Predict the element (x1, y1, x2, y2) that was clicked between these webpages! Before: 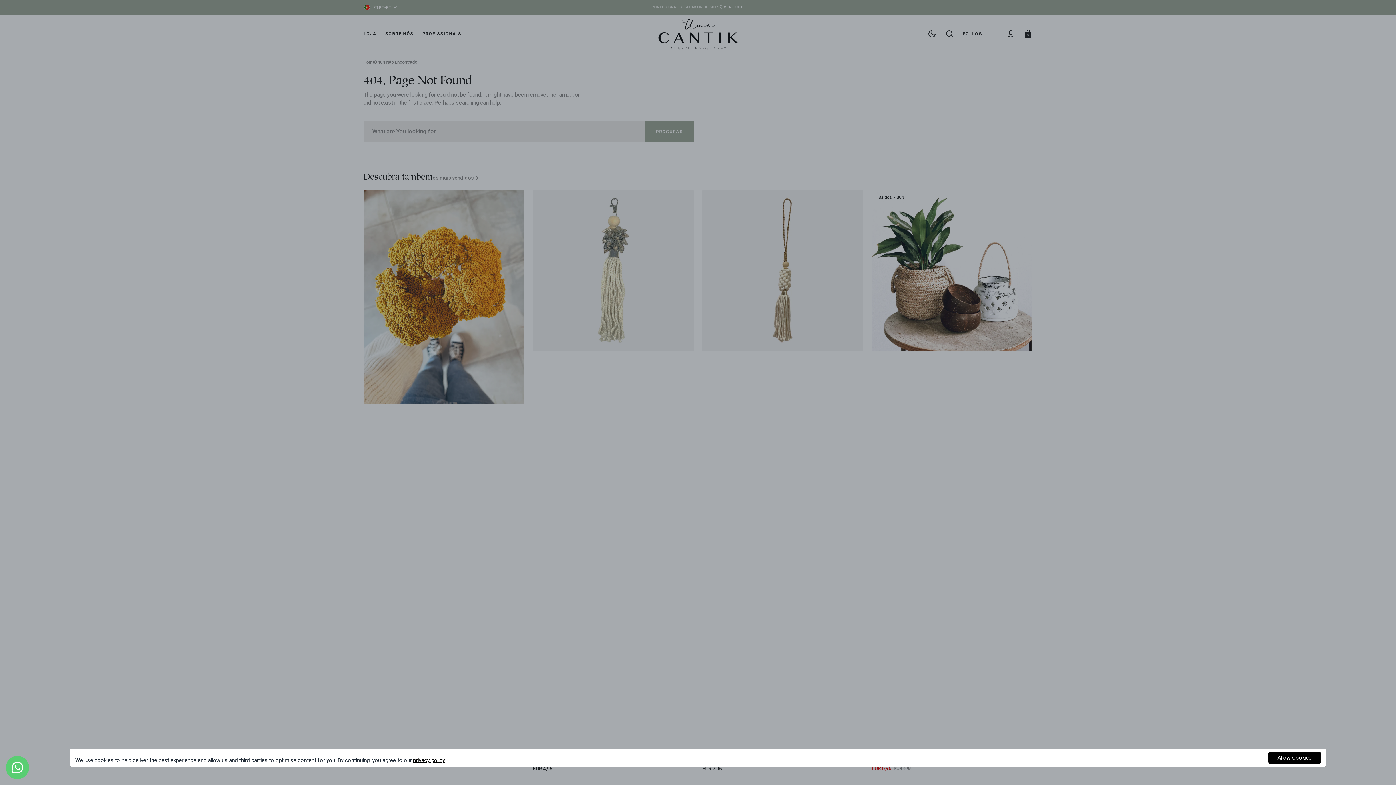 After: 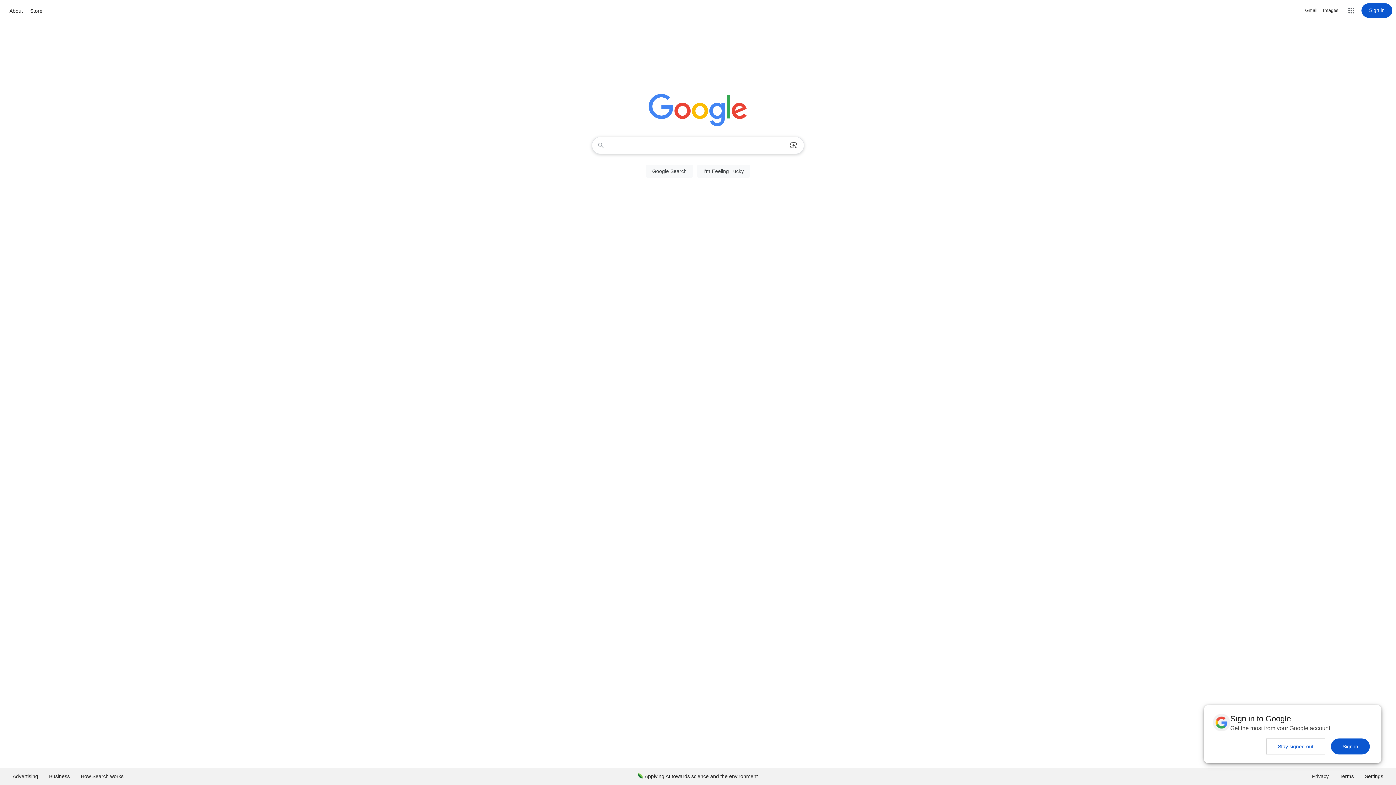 Action: label: Deny bbox: (1262, 758, 1266, 758)